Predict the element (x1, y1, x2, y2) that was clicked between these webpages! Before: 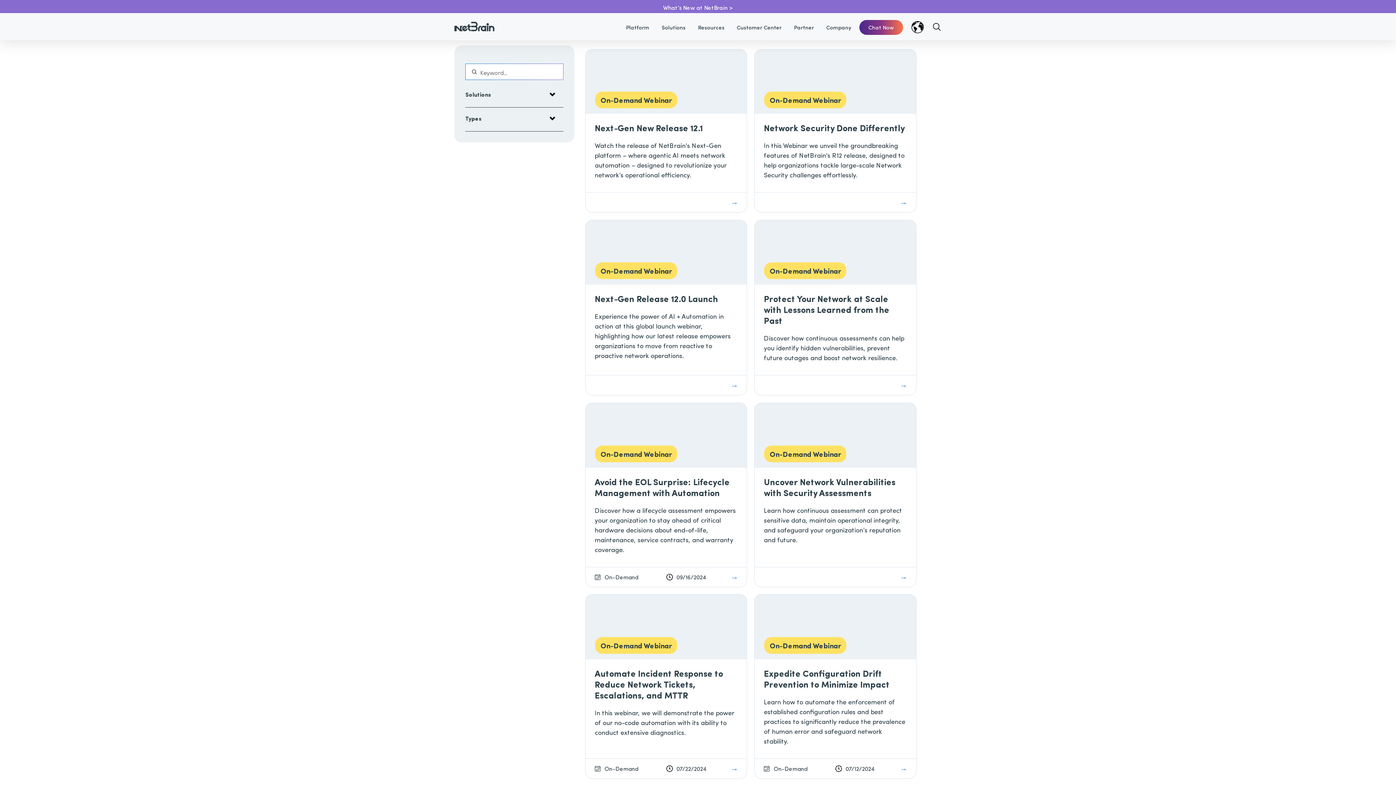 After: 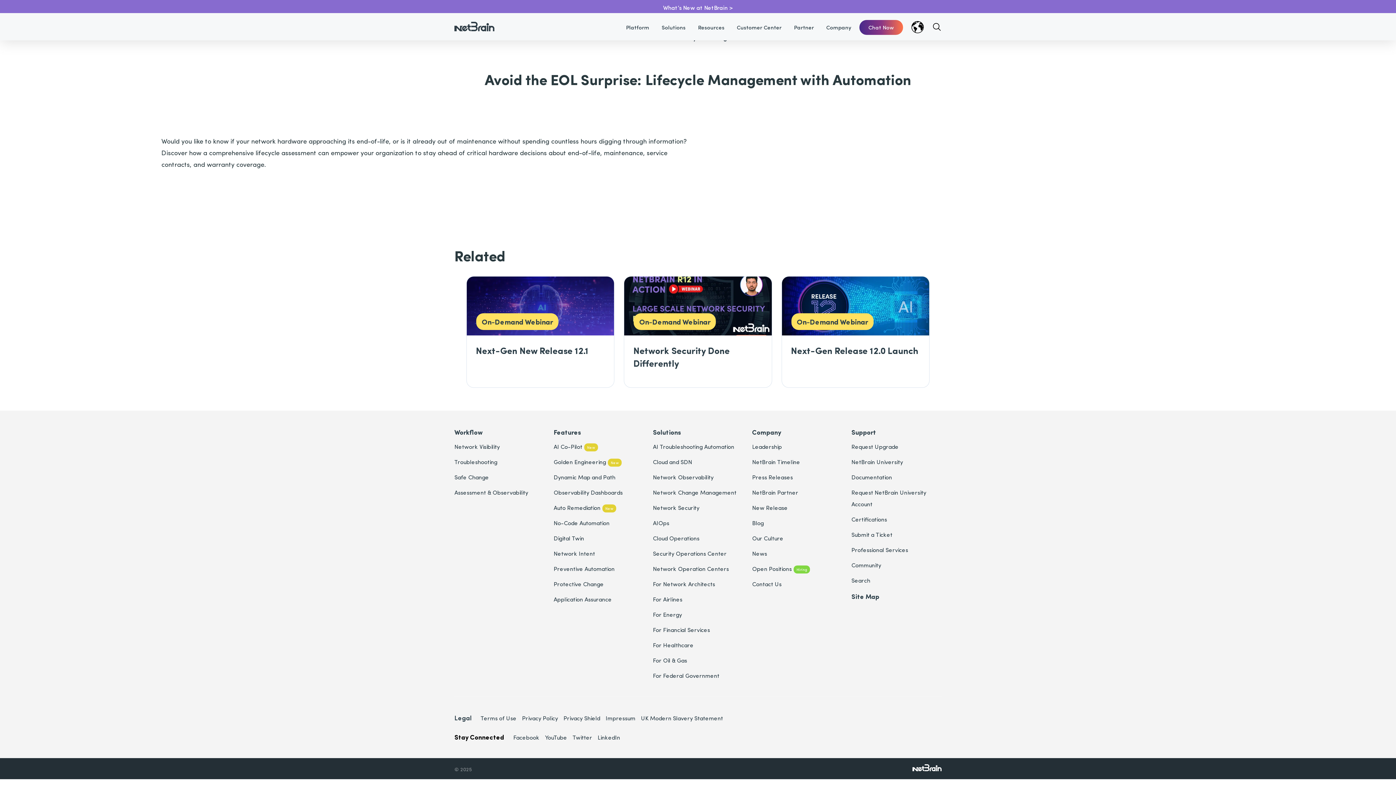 Action: label: On-Demand Webinar
Avoid the EOL Surprise: Lifecycle Management with Automation

Discover how a lifecycle assessment empowers your organization to stay ahead of critical hardware decisions about end-of-life, maintenance, service contracts, and warranty coverage.

On-Demand

09/16/2024 bbox: (585, 402, 747, 587)